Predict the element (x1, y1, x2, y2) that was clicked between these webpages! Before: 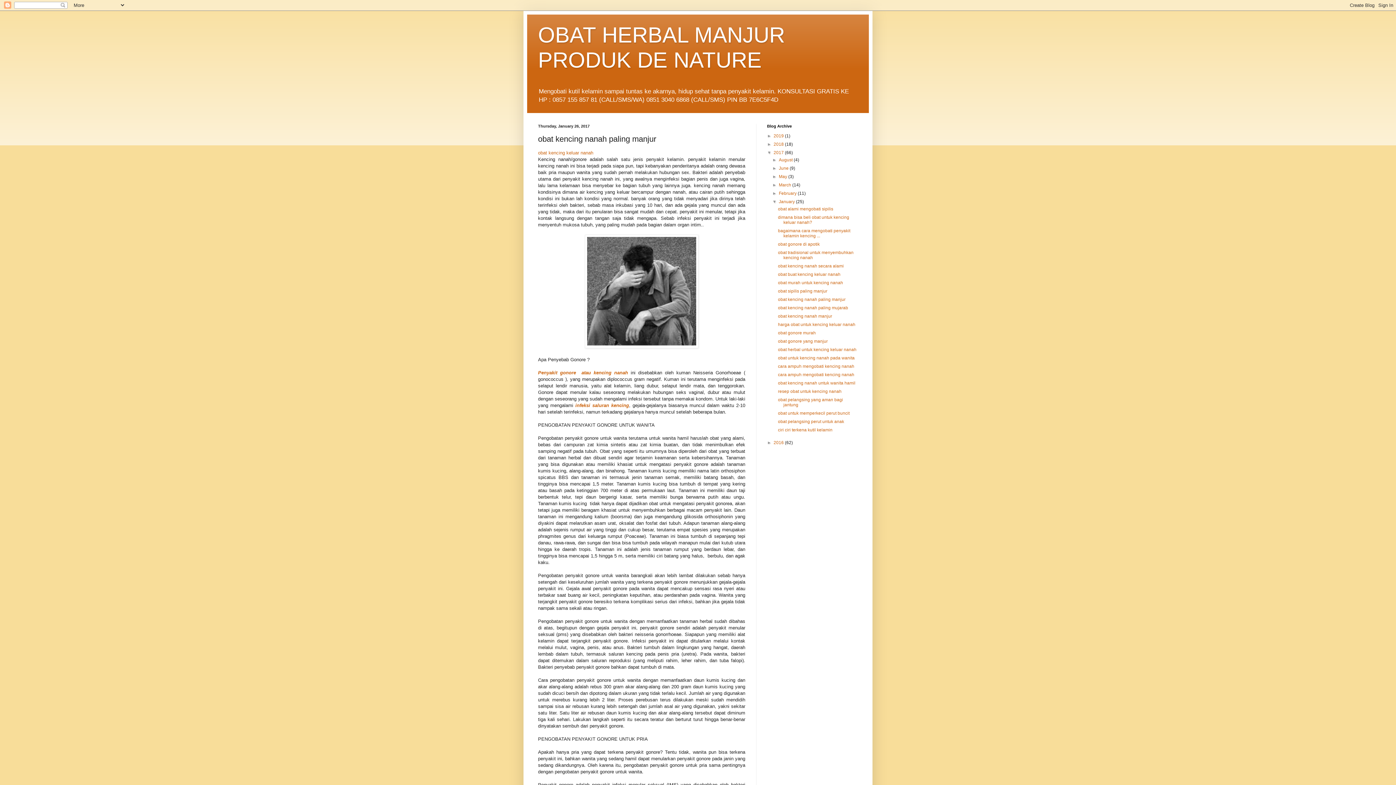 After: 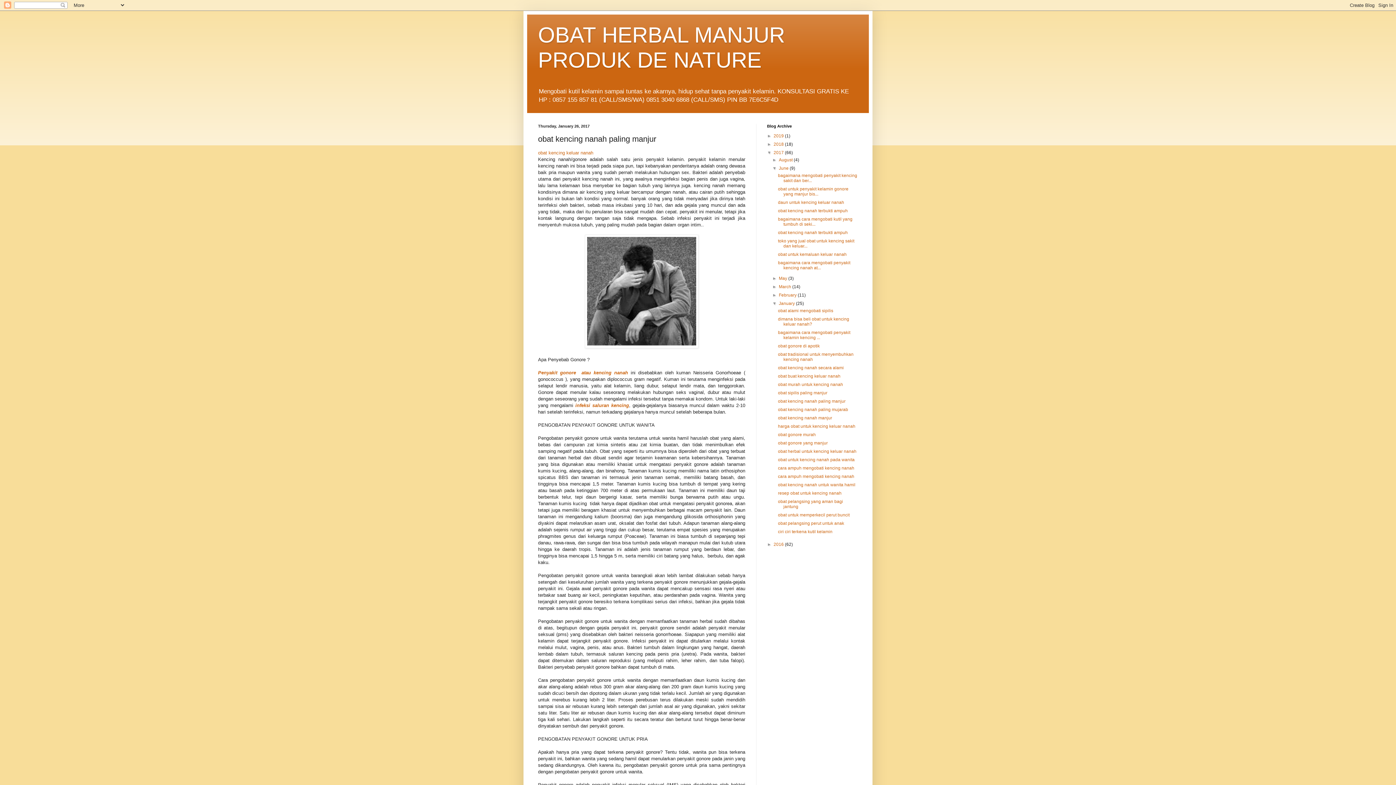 Action: label: ►   bbox: (772, 165, 779, 171)